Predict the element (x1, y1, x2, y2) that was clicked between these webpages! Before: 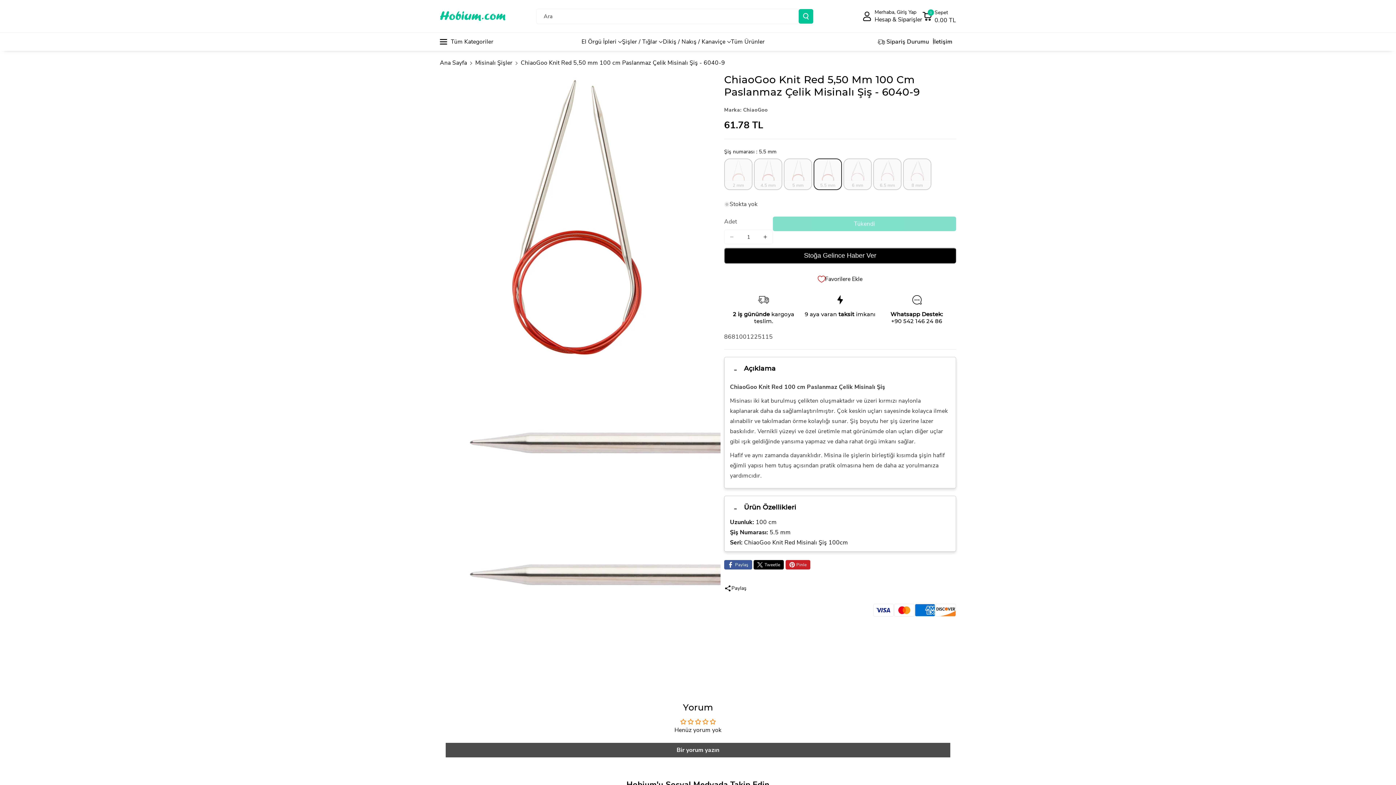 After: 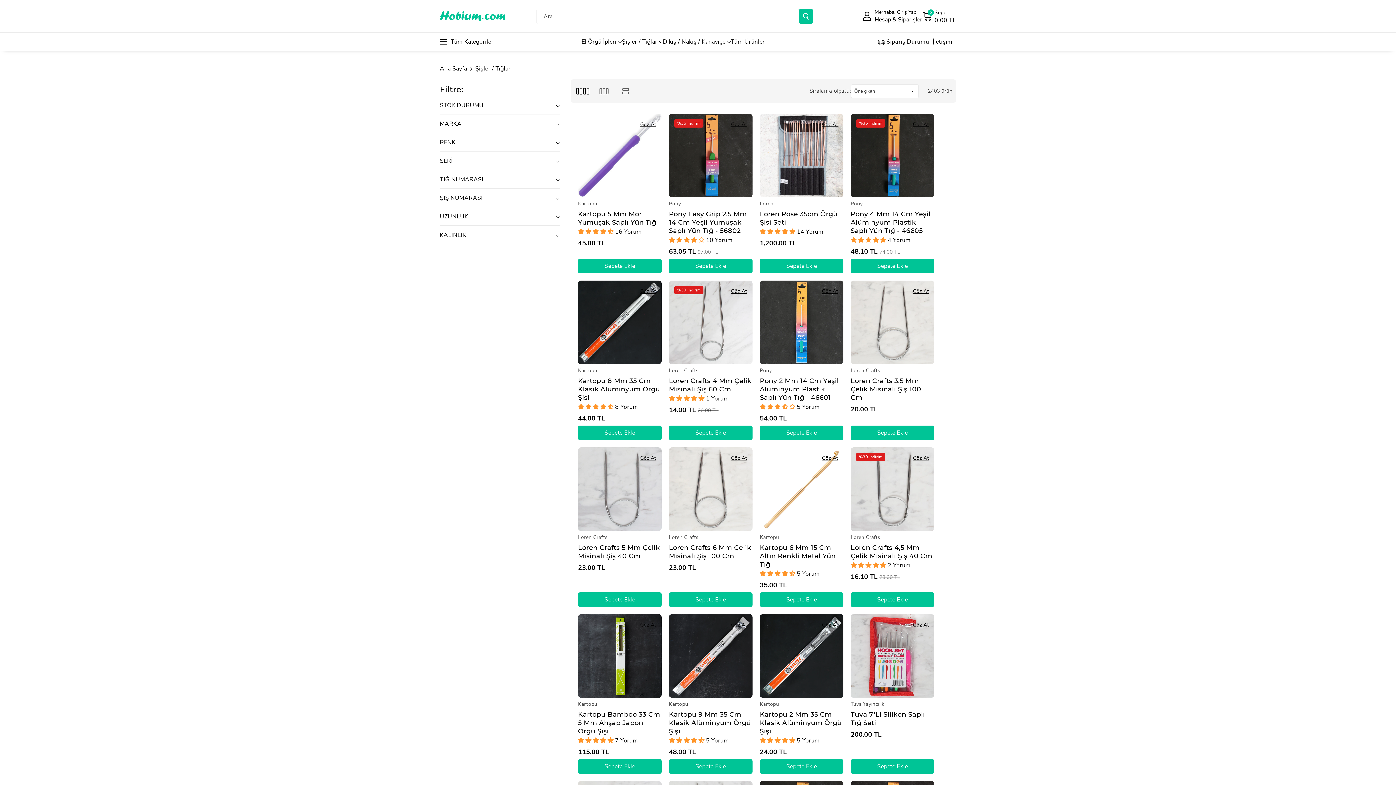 Action: label: Şişler / Tığlar bbox: (622, 37, 657, 45)